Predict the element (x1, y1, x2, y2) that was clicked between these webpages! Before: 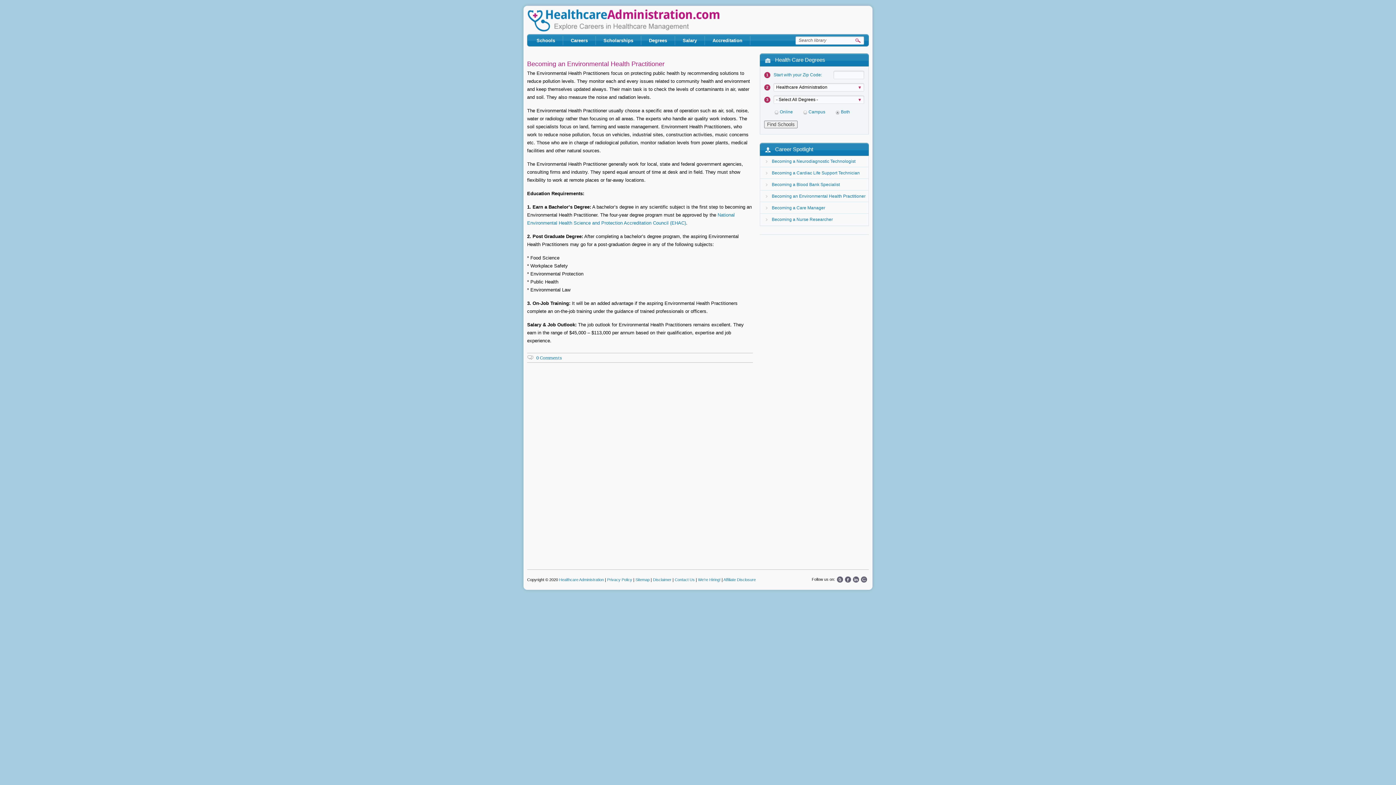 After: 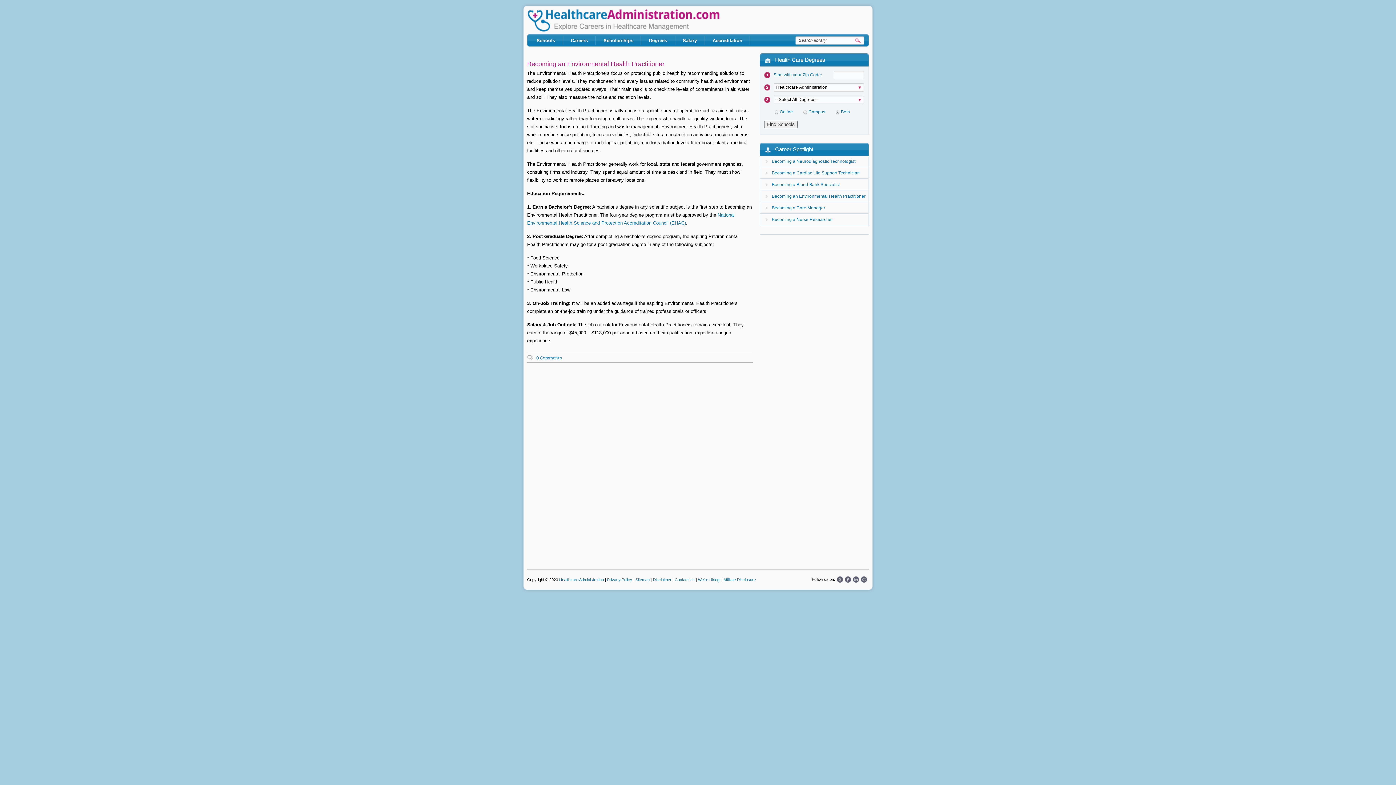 Action: bbox: (527, 60, 664, 67) label: Becoming an Environmental Health Practitioner